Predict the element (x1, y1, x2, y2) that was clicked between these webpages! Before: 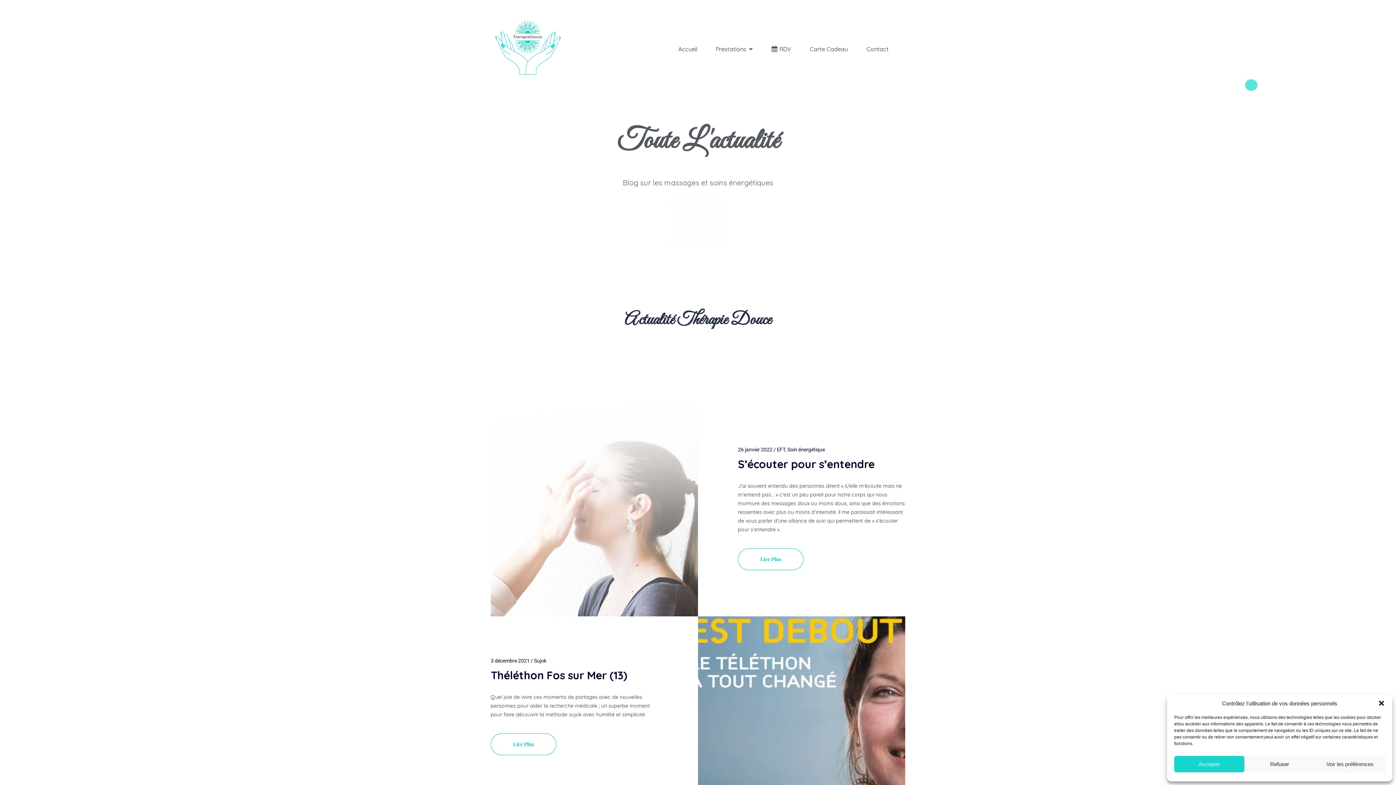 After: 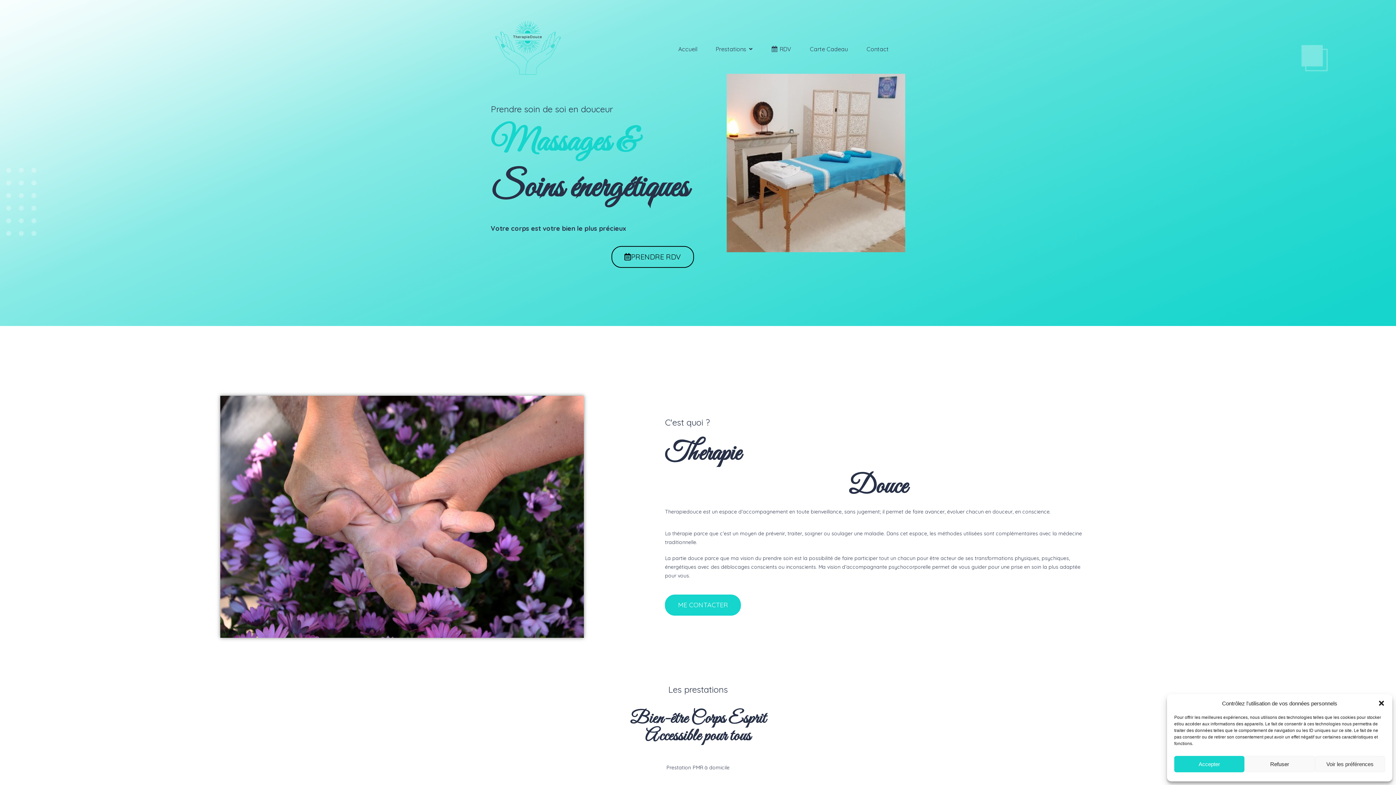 Action: bbox: (487, 9, 567, 89)